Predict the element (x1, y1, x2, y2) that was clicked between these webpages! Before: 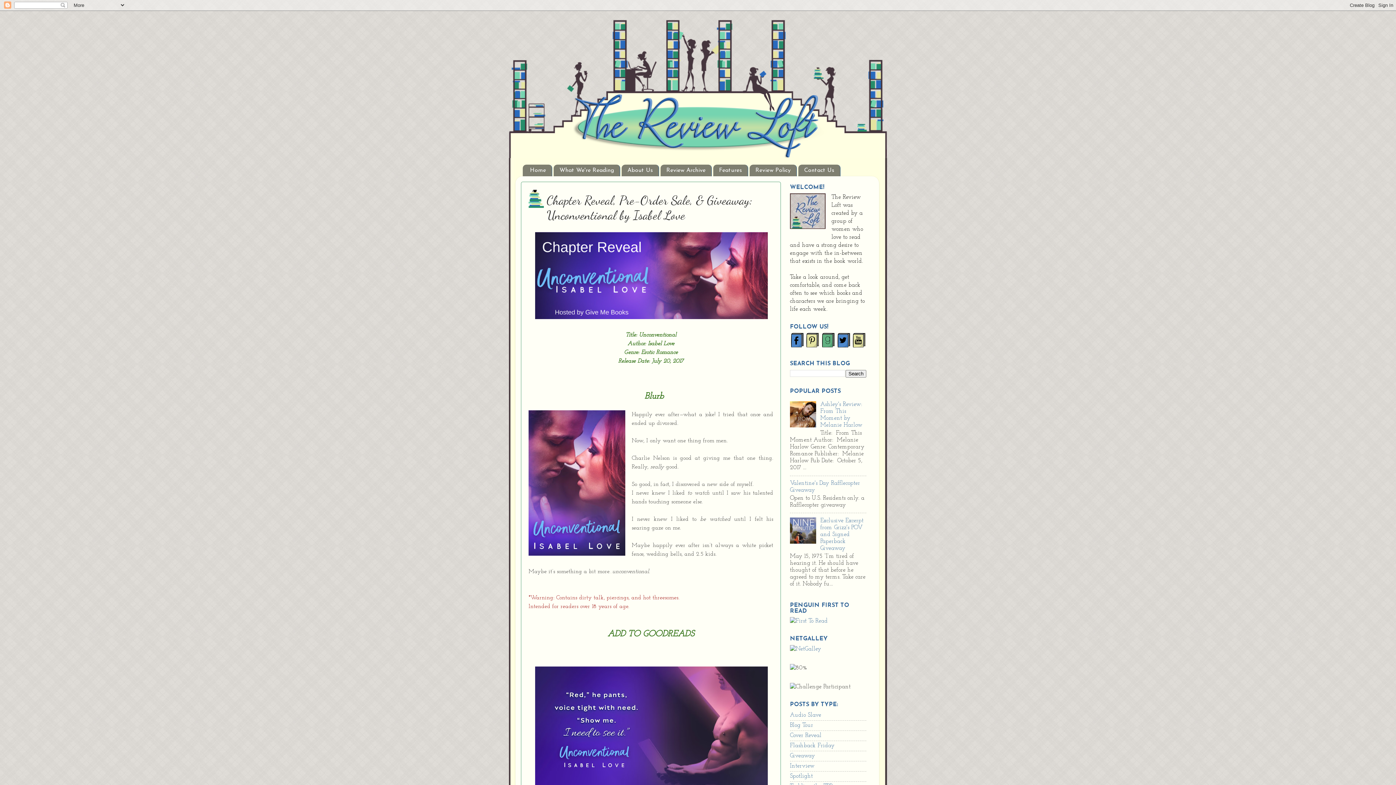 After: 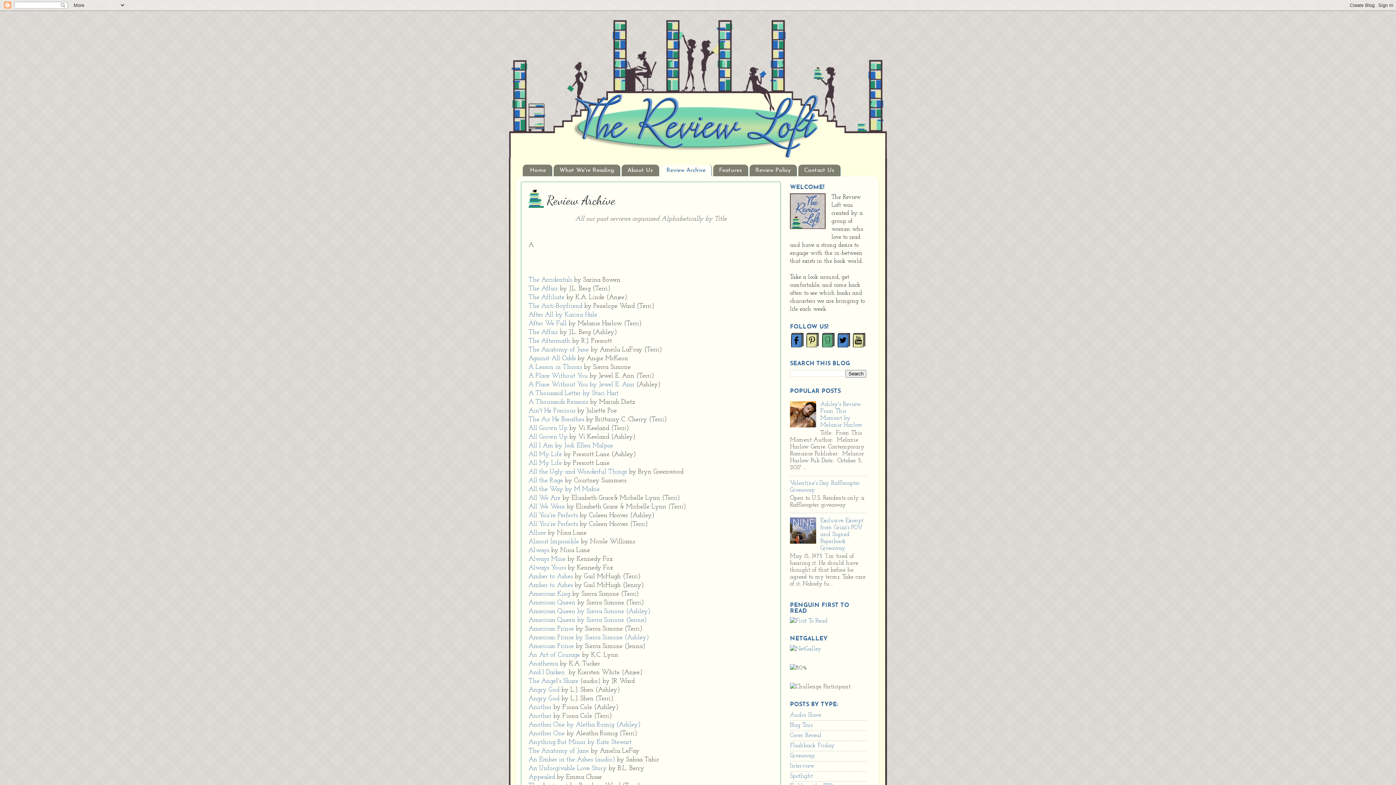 Action: bbox: (660, 164, 712, 176) label: Review Archive